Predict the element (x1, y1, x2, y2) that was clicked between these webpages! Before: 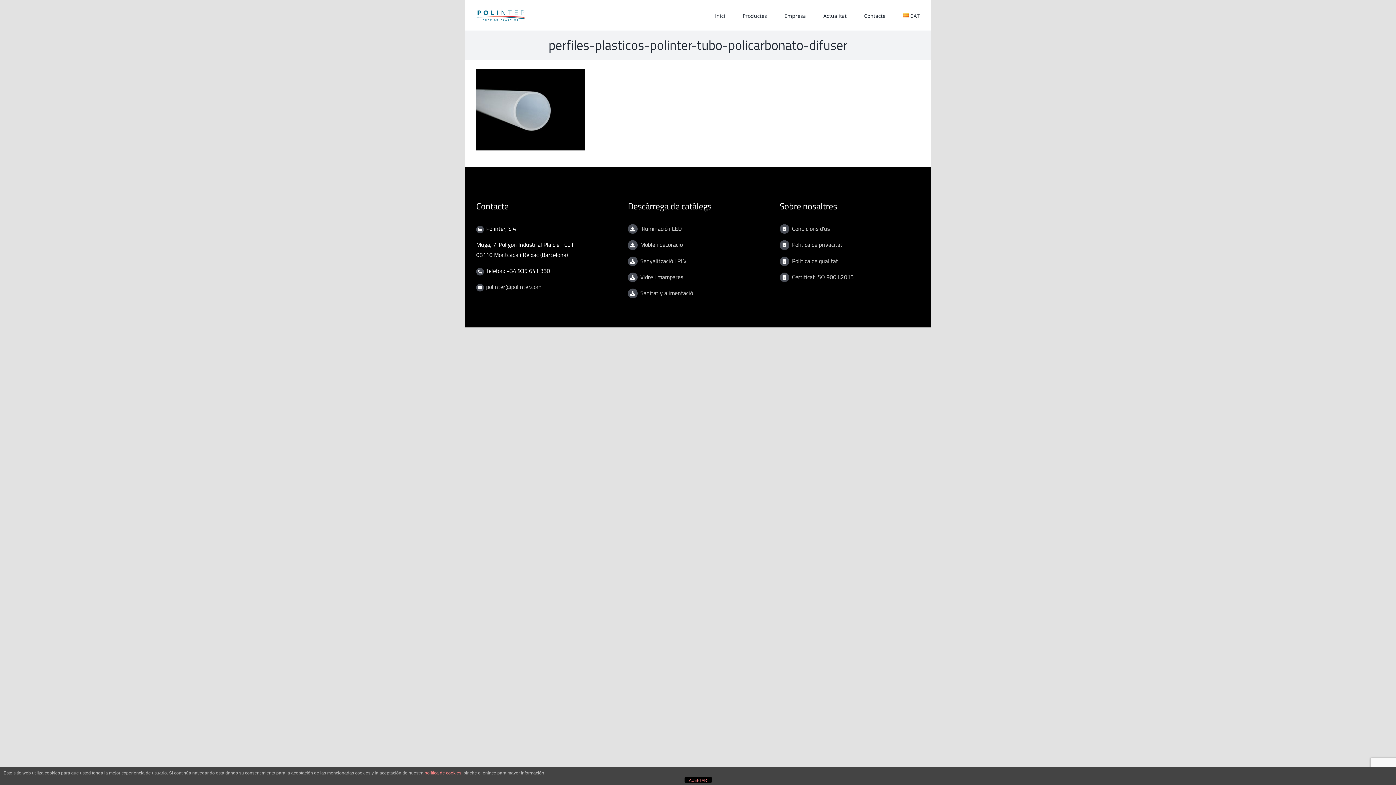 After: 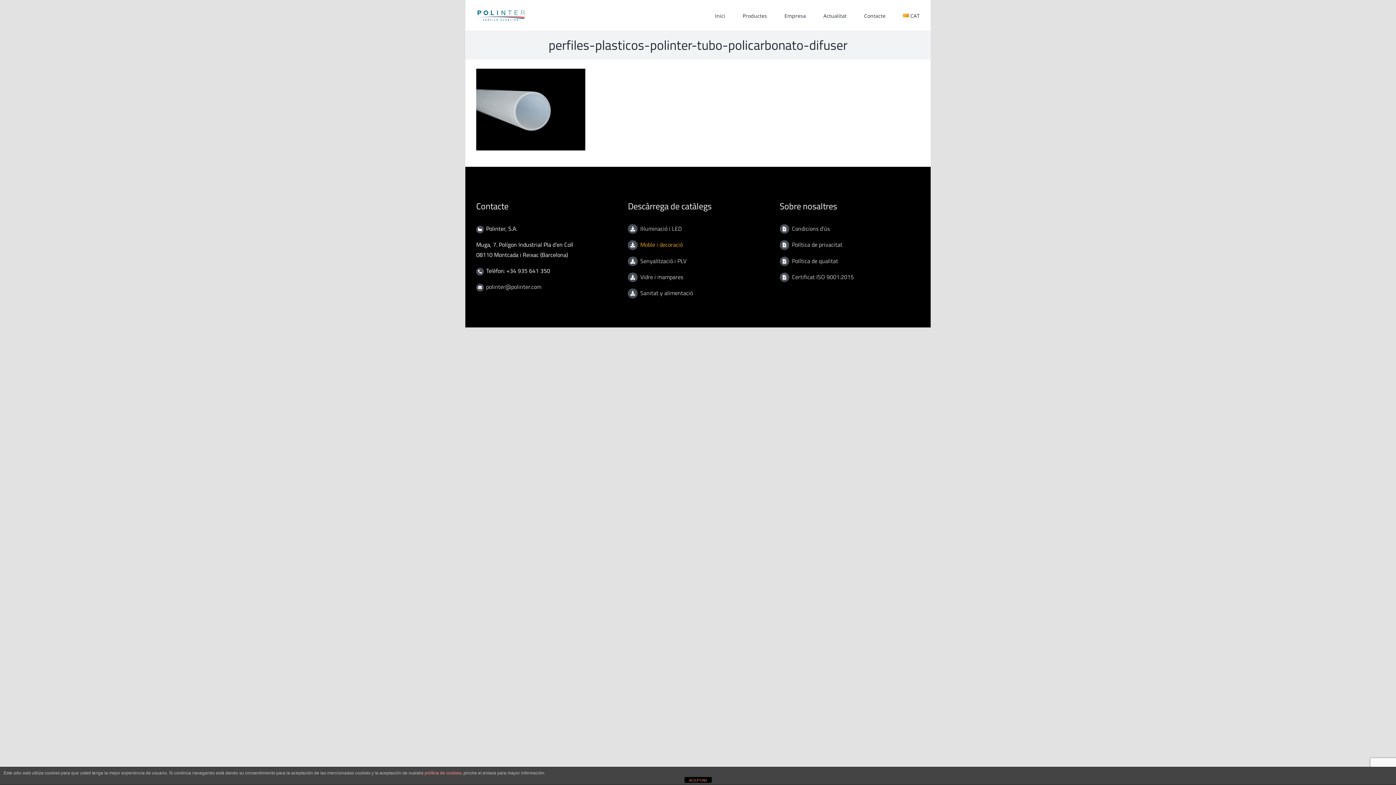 Action: label: Moble i decoració bbox: (640, 240, 682, 249)